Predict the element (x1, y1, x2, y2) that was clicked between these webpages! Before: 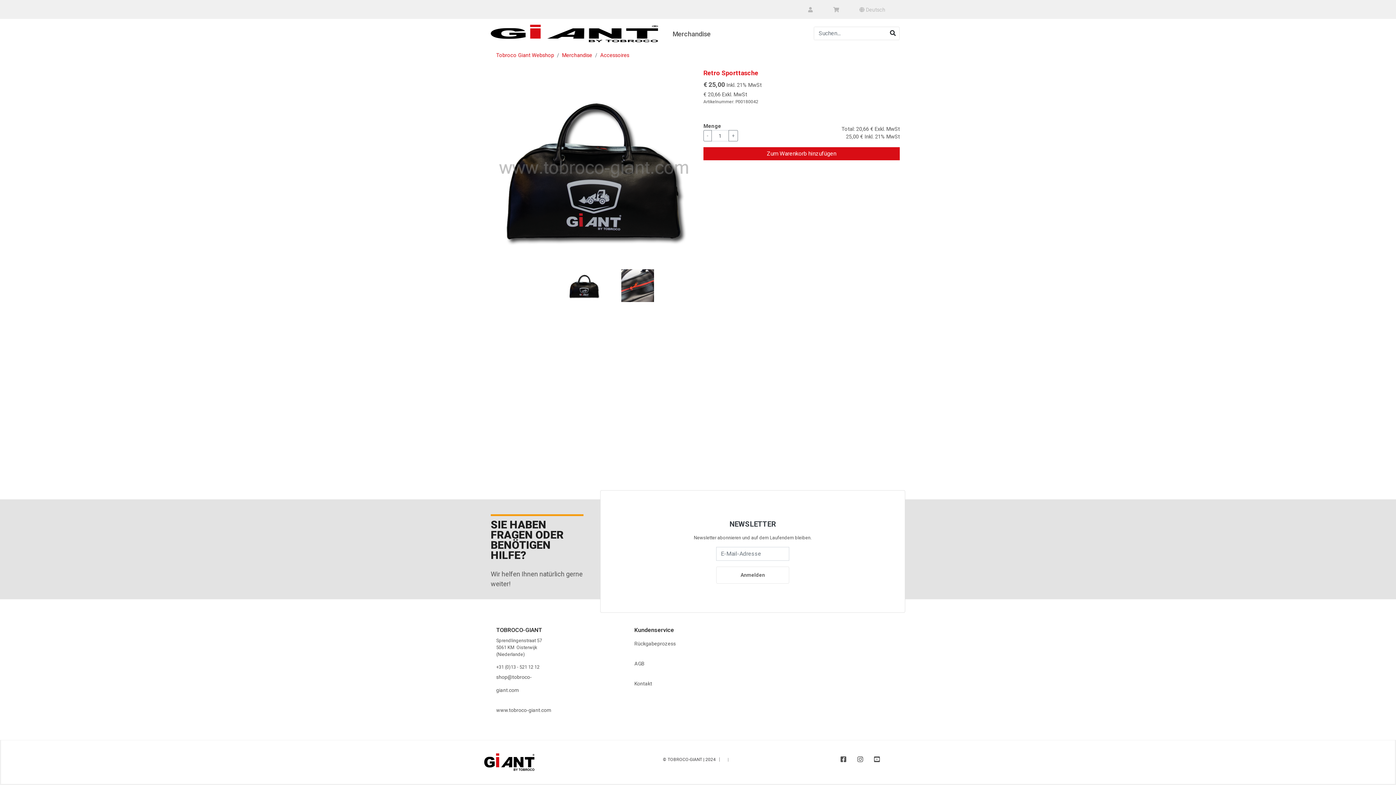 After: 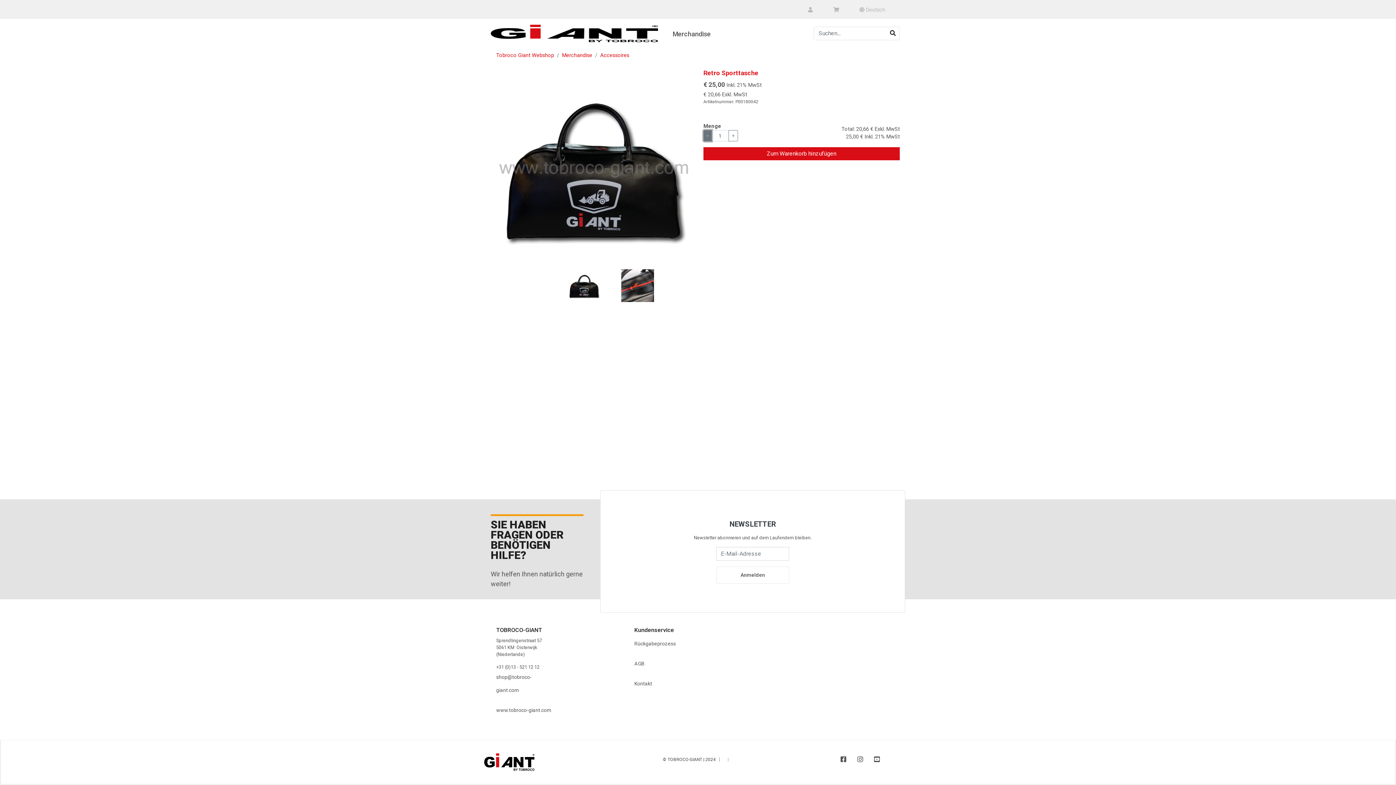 Action: bbox: (703, 130, 712, 141) label: -